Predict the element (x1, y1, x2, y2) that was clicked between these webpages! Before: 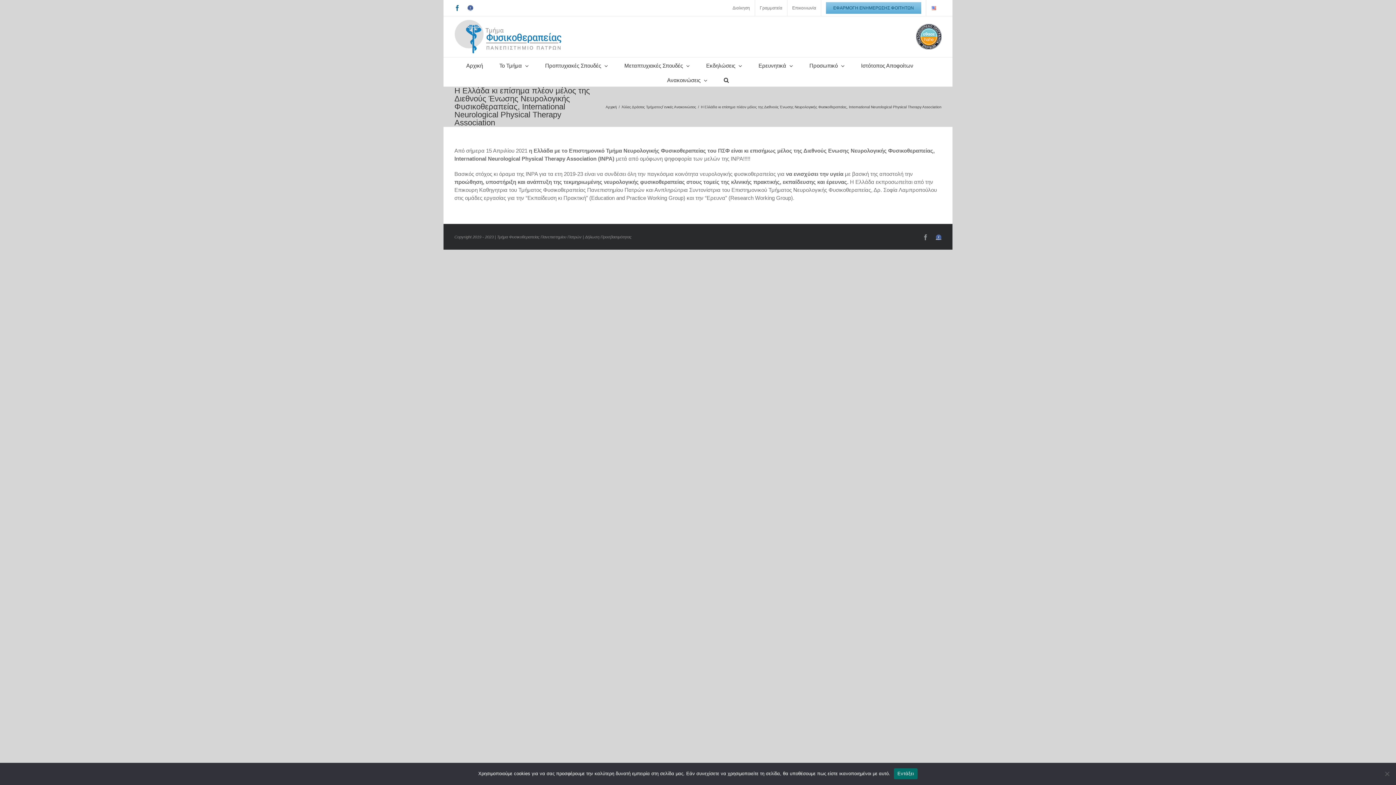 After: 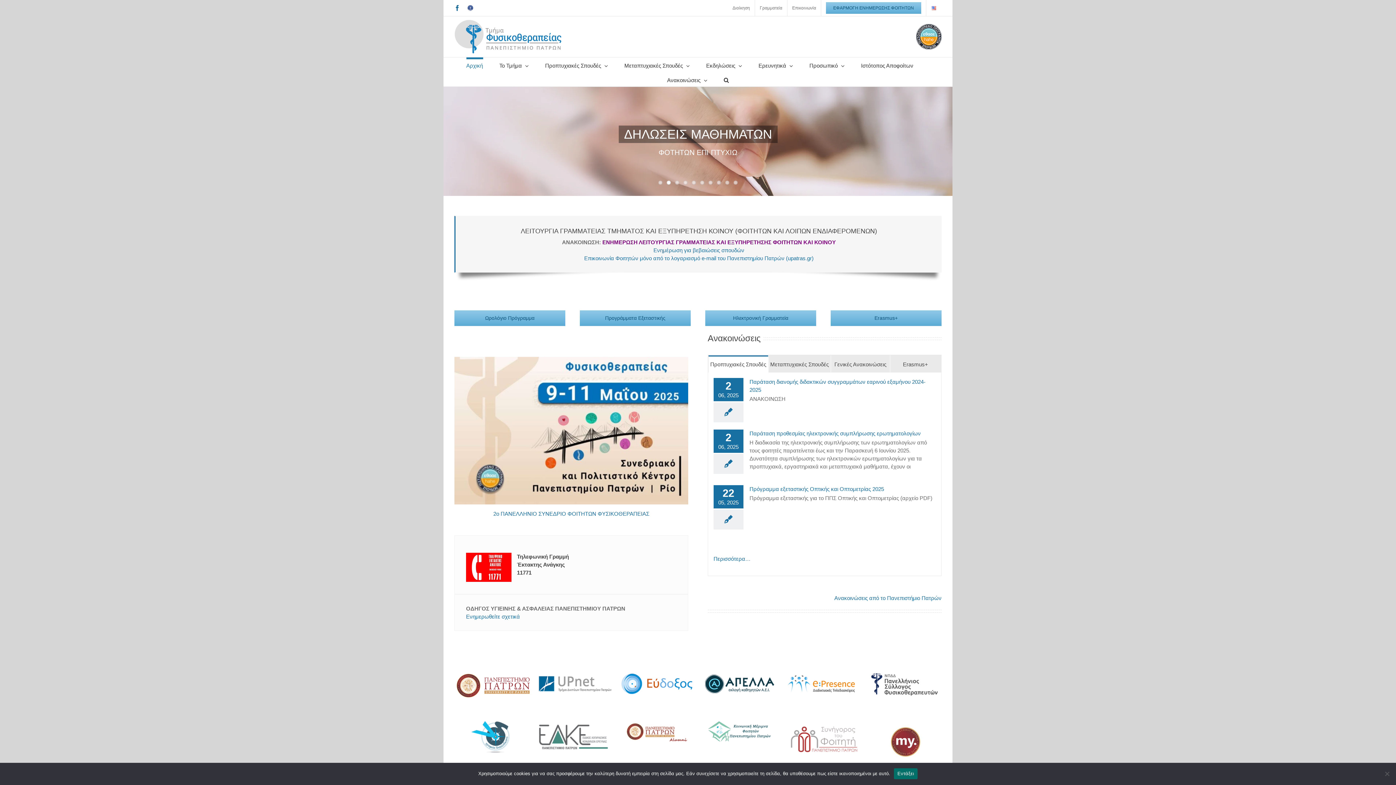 Action: bbox: (466, 57, 483, 72) label: Αρχική